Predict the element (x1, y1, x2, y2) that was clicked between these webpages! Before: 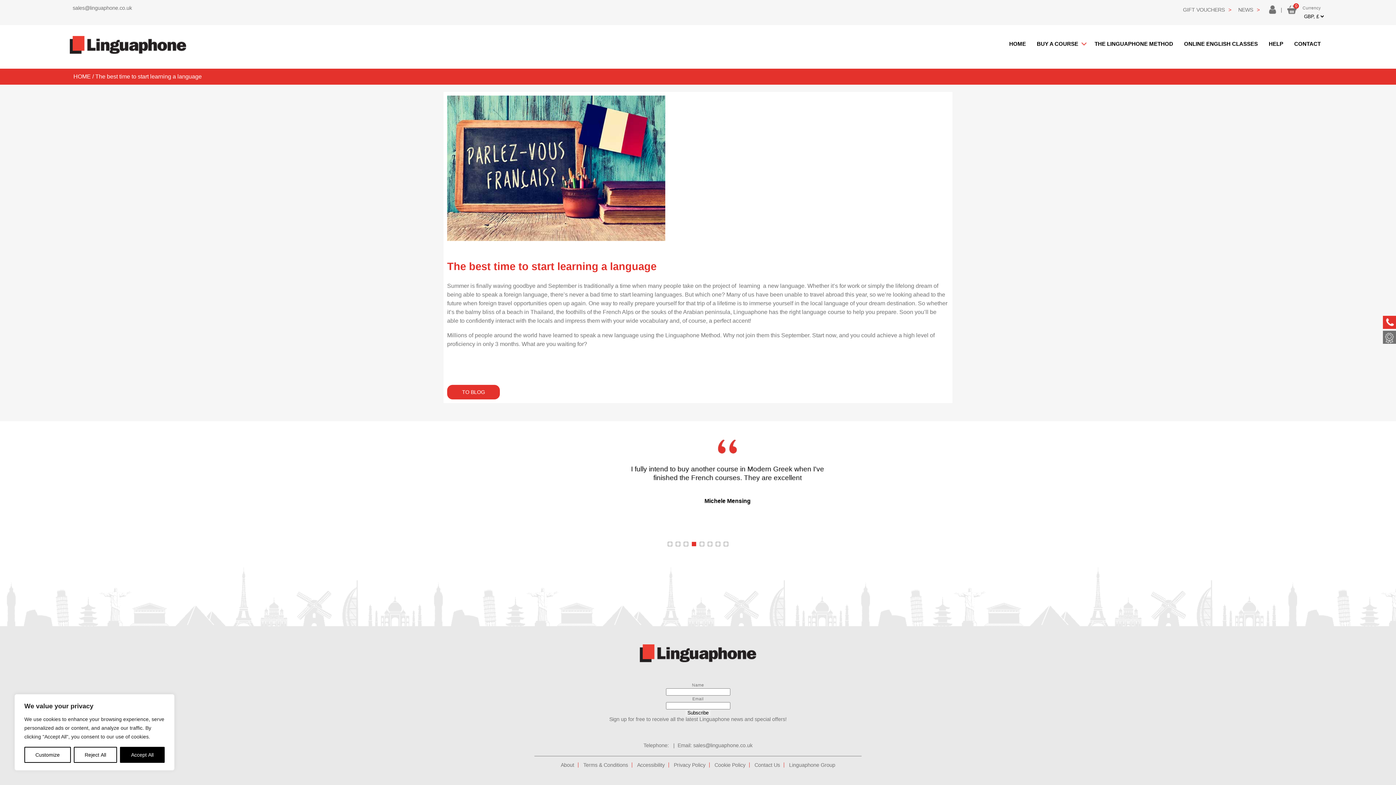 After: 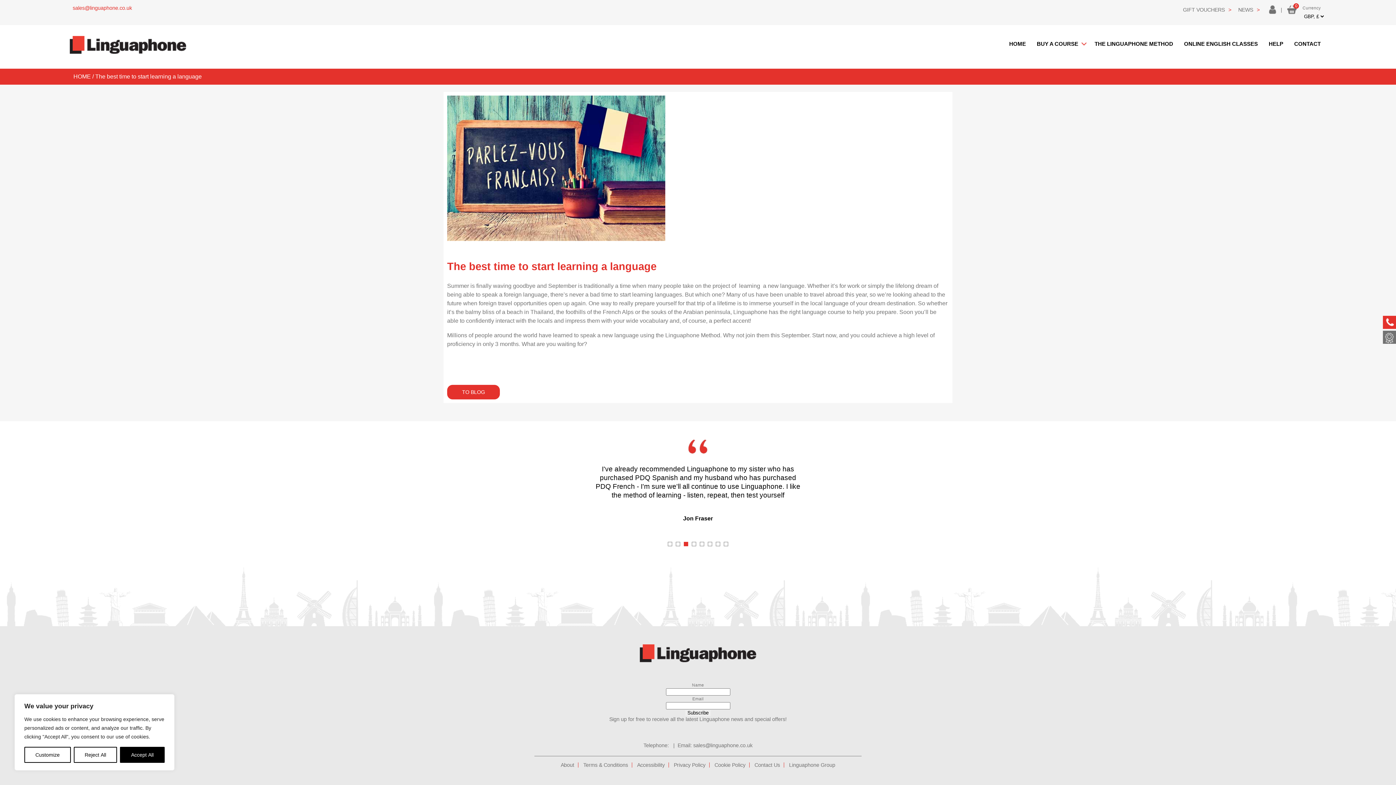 Action: bbox: (72, 5, 132, 10) label: sales@linguaphone.co.uk